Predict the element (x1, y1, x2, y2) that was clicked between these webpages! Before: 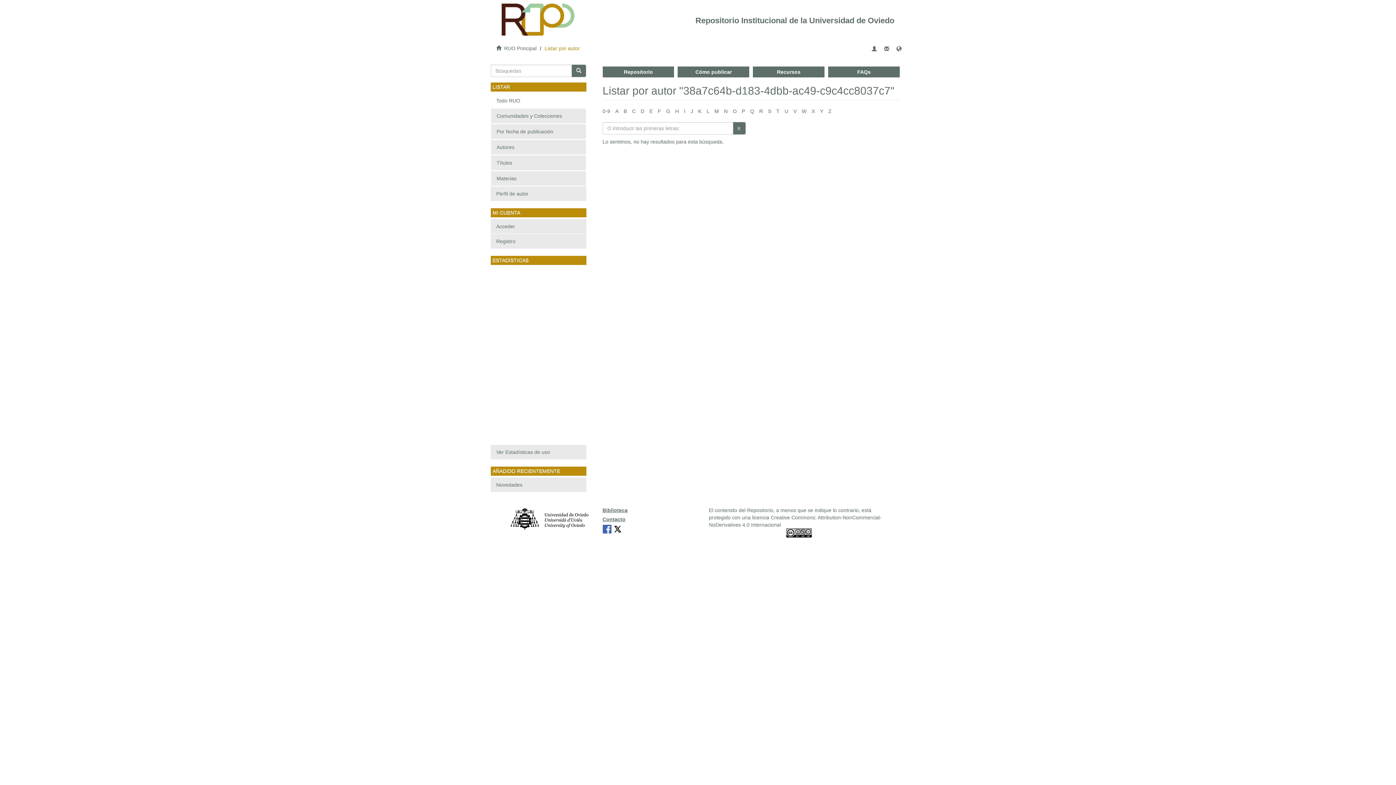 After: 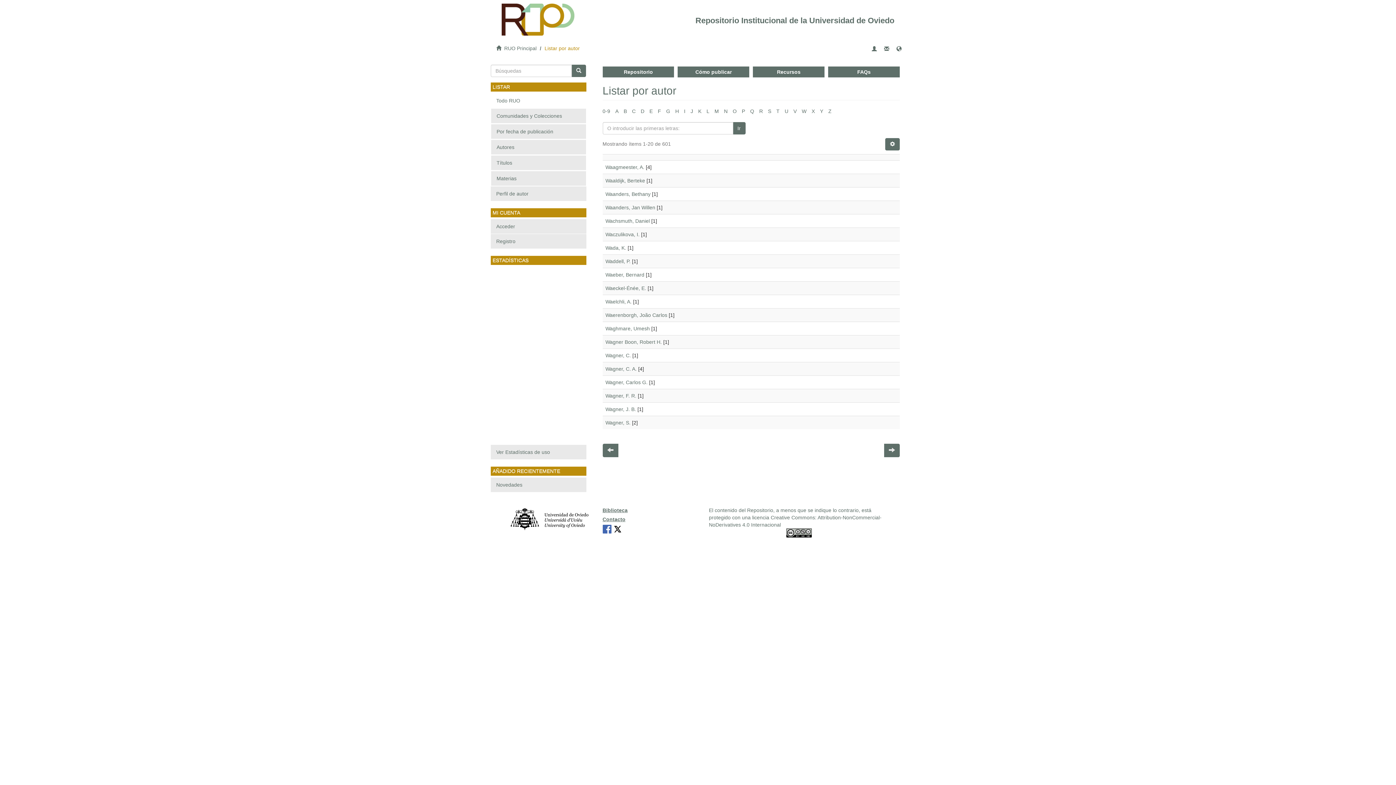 Action: label: W bbox: (802, 108, 806, 114)